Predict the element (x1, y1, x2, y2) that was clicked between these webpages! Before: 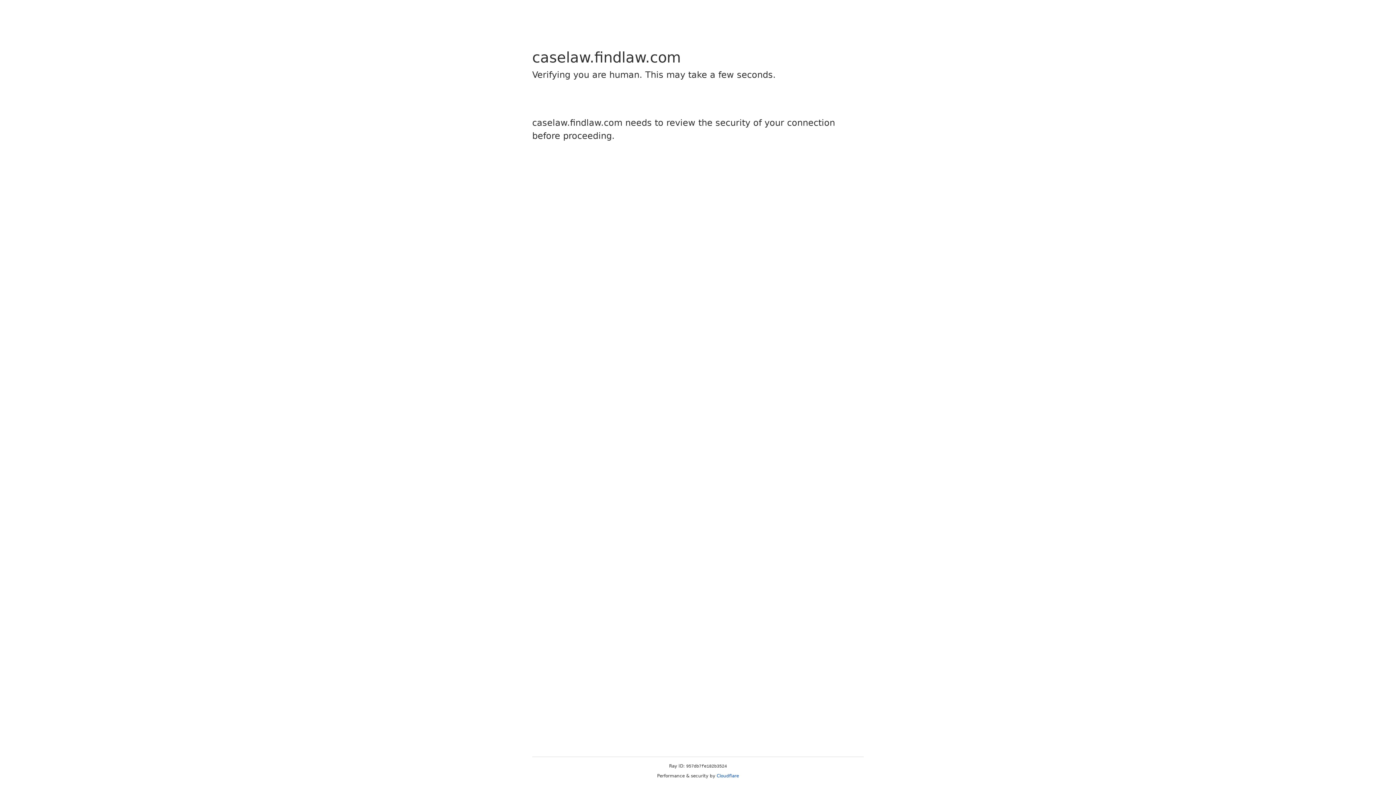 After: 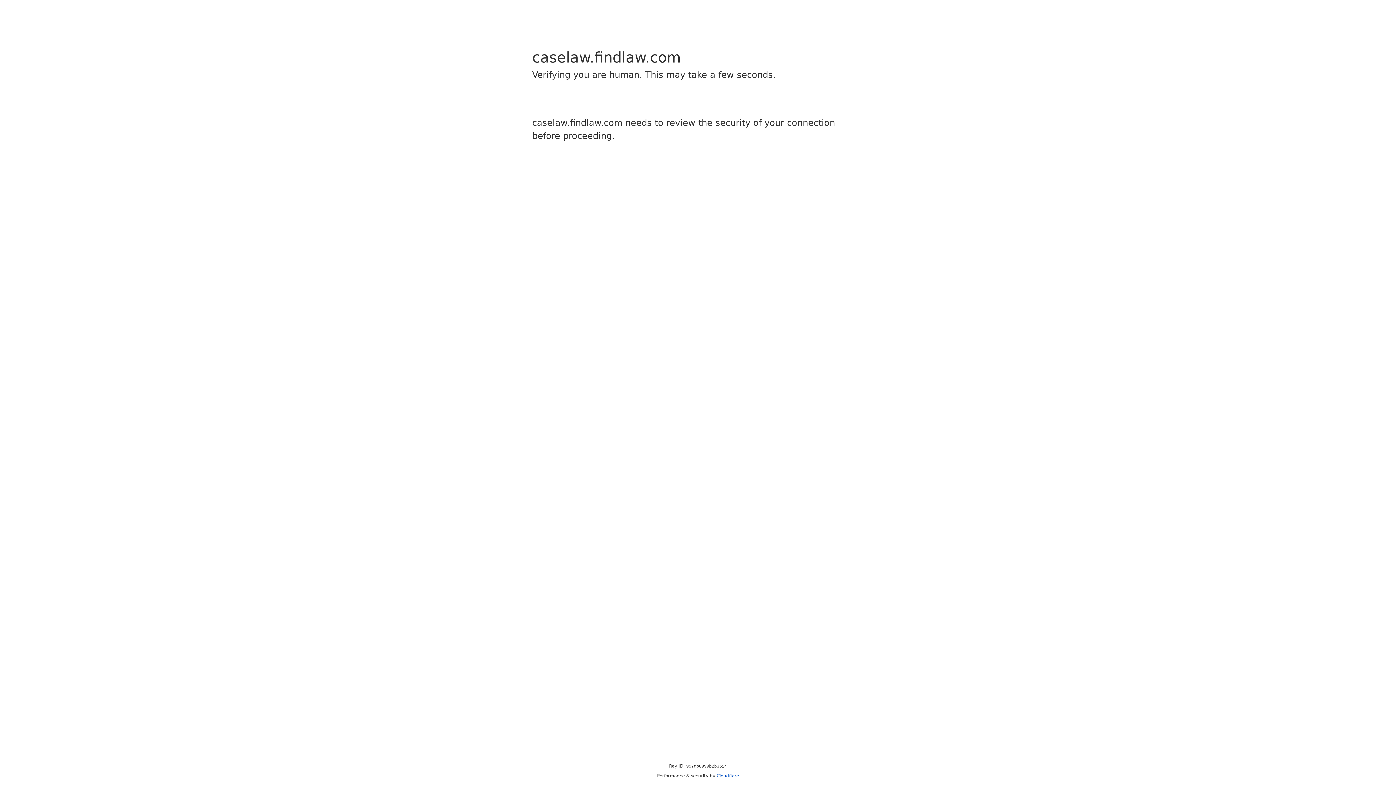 Action: bbox: (716, 773, 739, 778) label: Cloudflare